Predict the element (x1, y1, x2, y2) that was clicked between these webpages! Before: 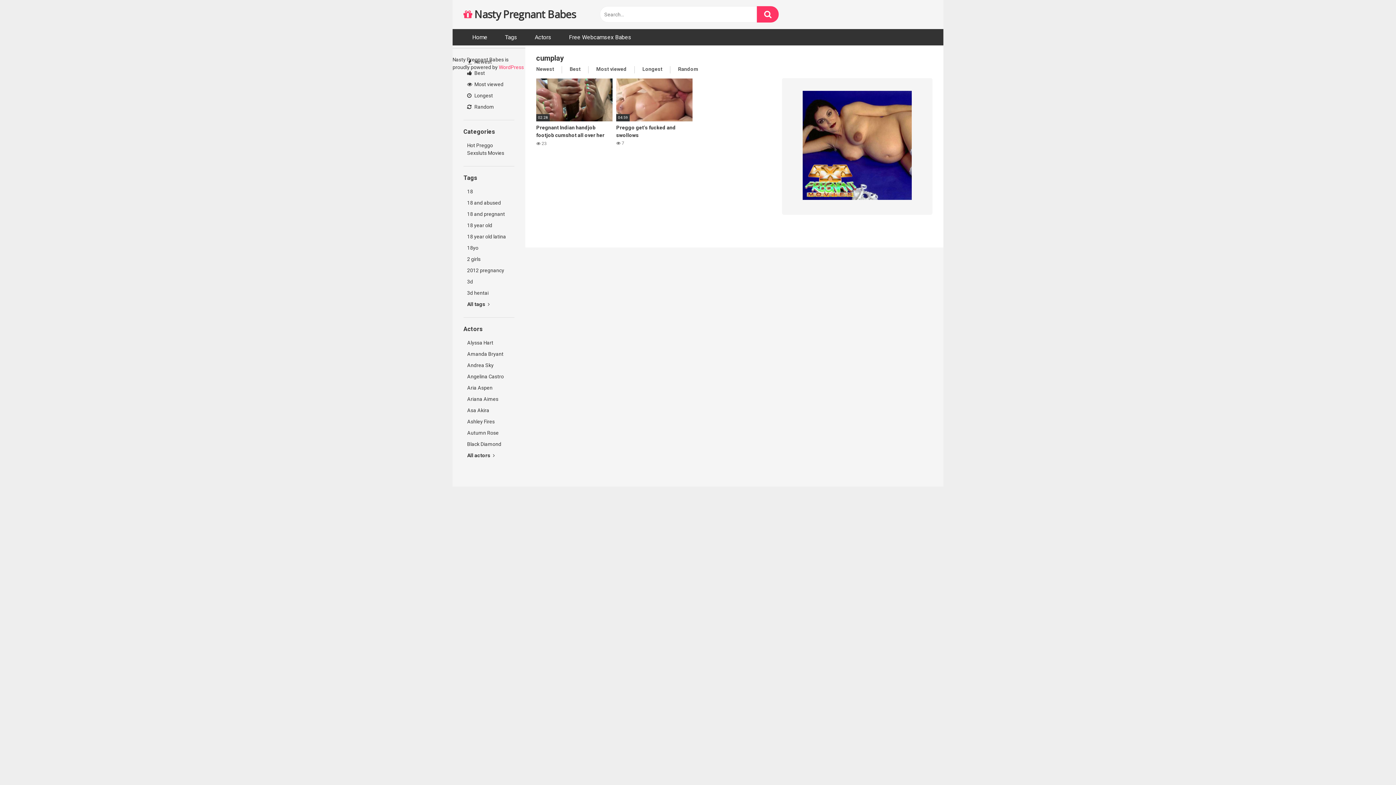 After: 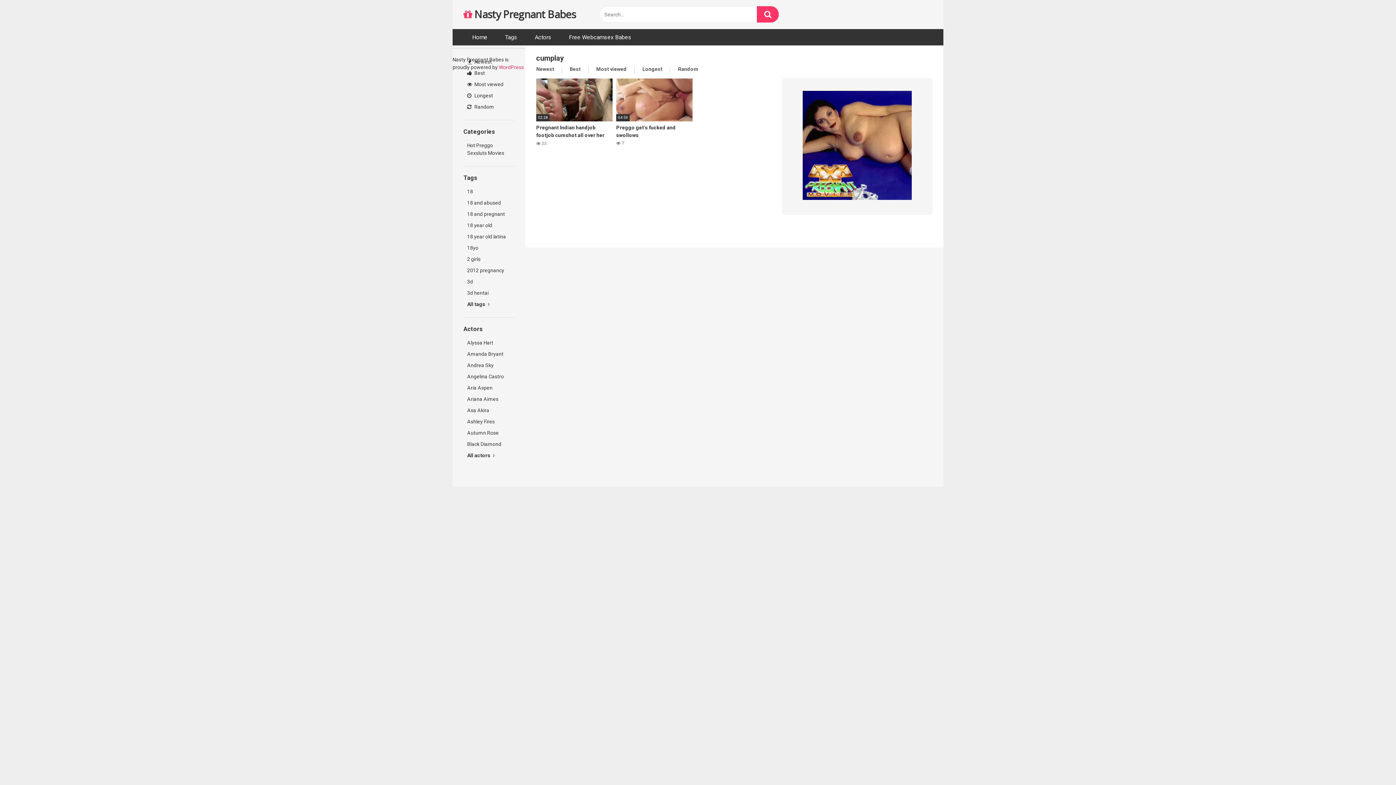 Action: bbox: (802, 90, 911, 202)